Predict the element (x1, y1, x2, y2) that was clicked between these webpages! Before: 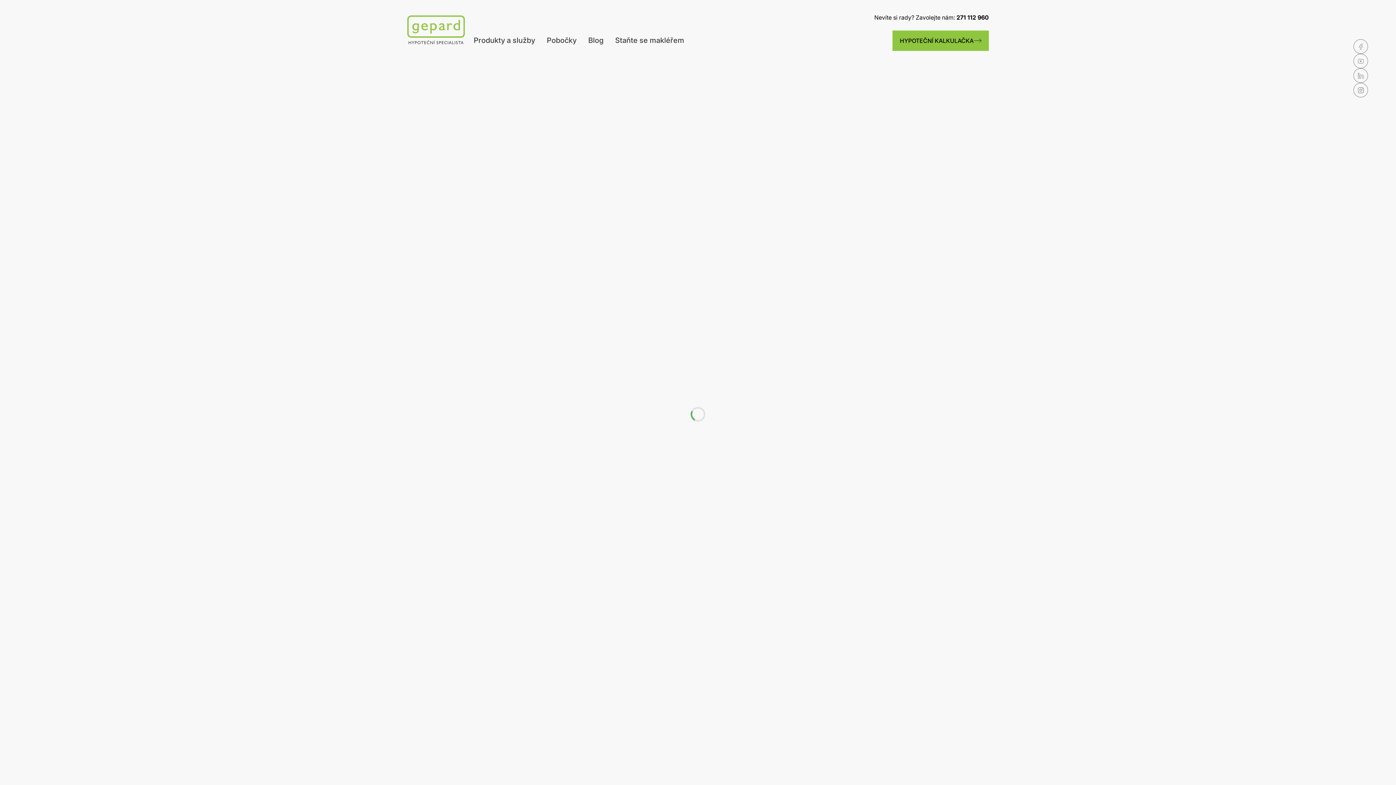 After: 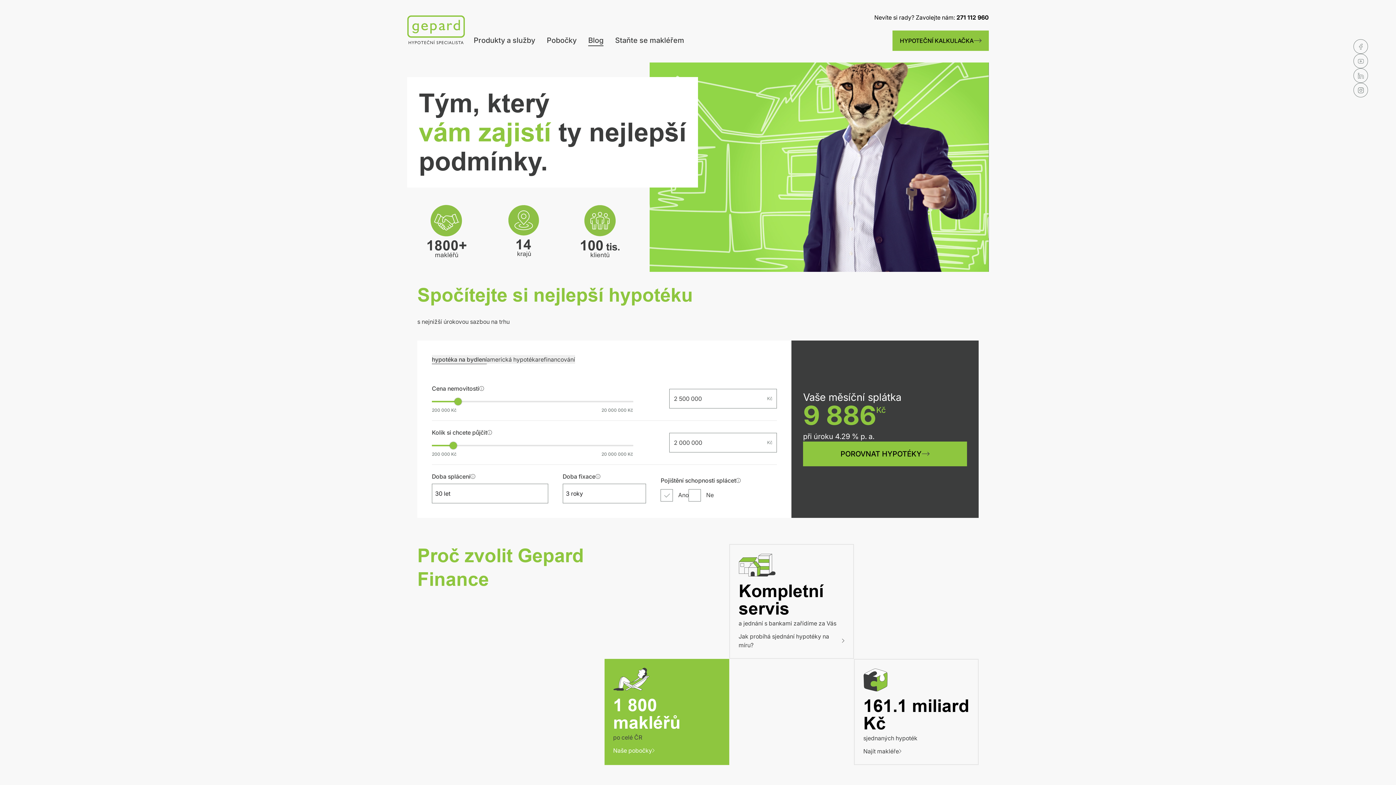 Action: label: Blog bbox: (588, 35, 603, 46)